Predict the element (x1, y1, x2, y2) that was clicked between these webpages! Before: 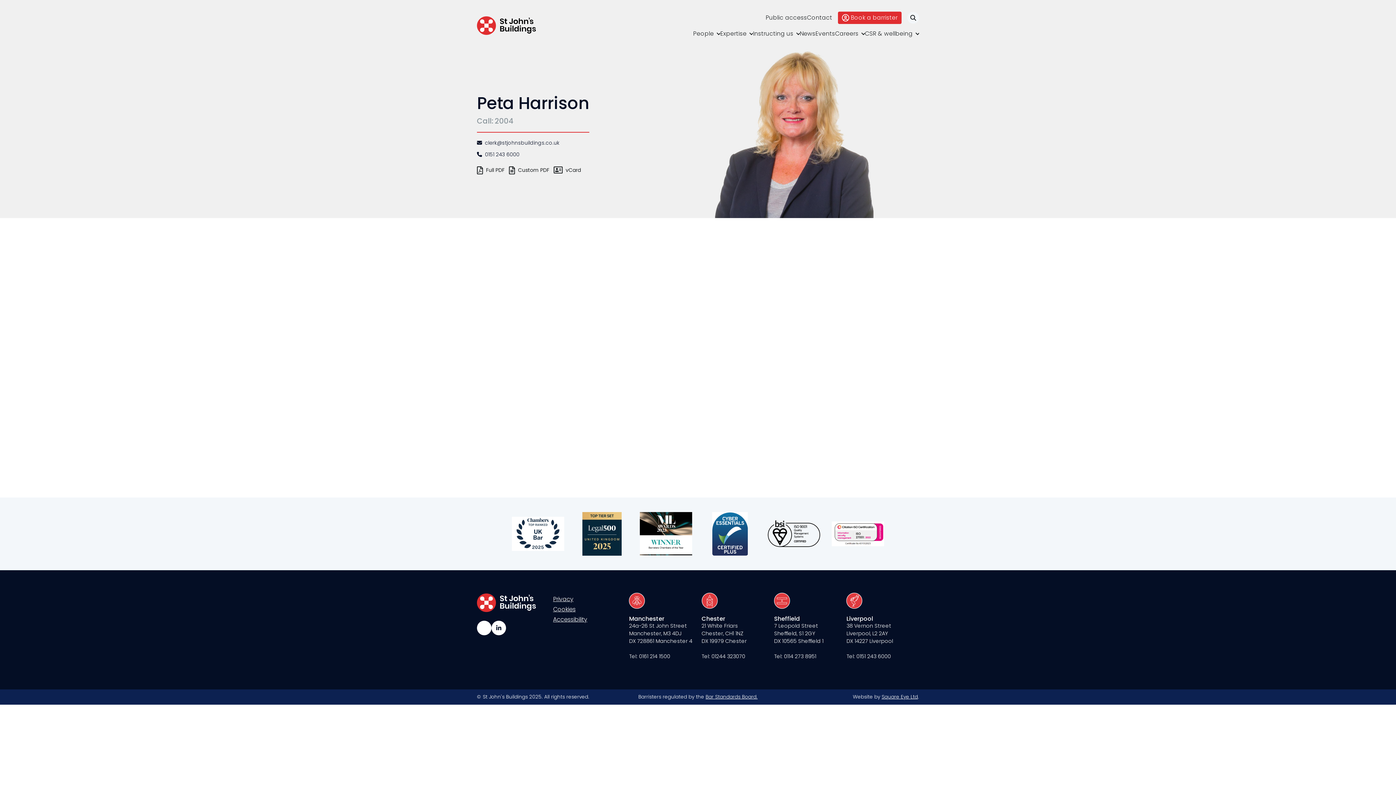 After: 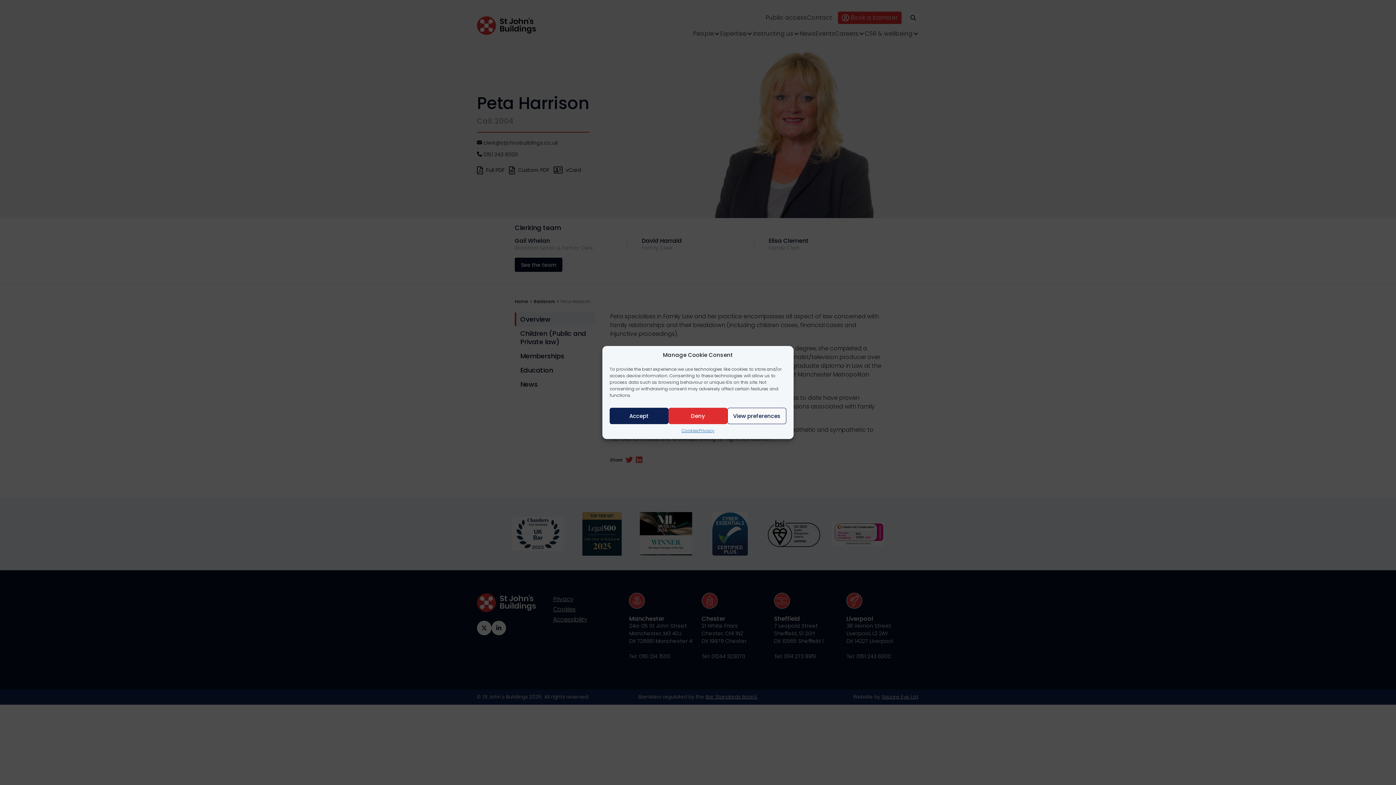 Action: bbox: (477, 621, 491, 635) label: Twitter